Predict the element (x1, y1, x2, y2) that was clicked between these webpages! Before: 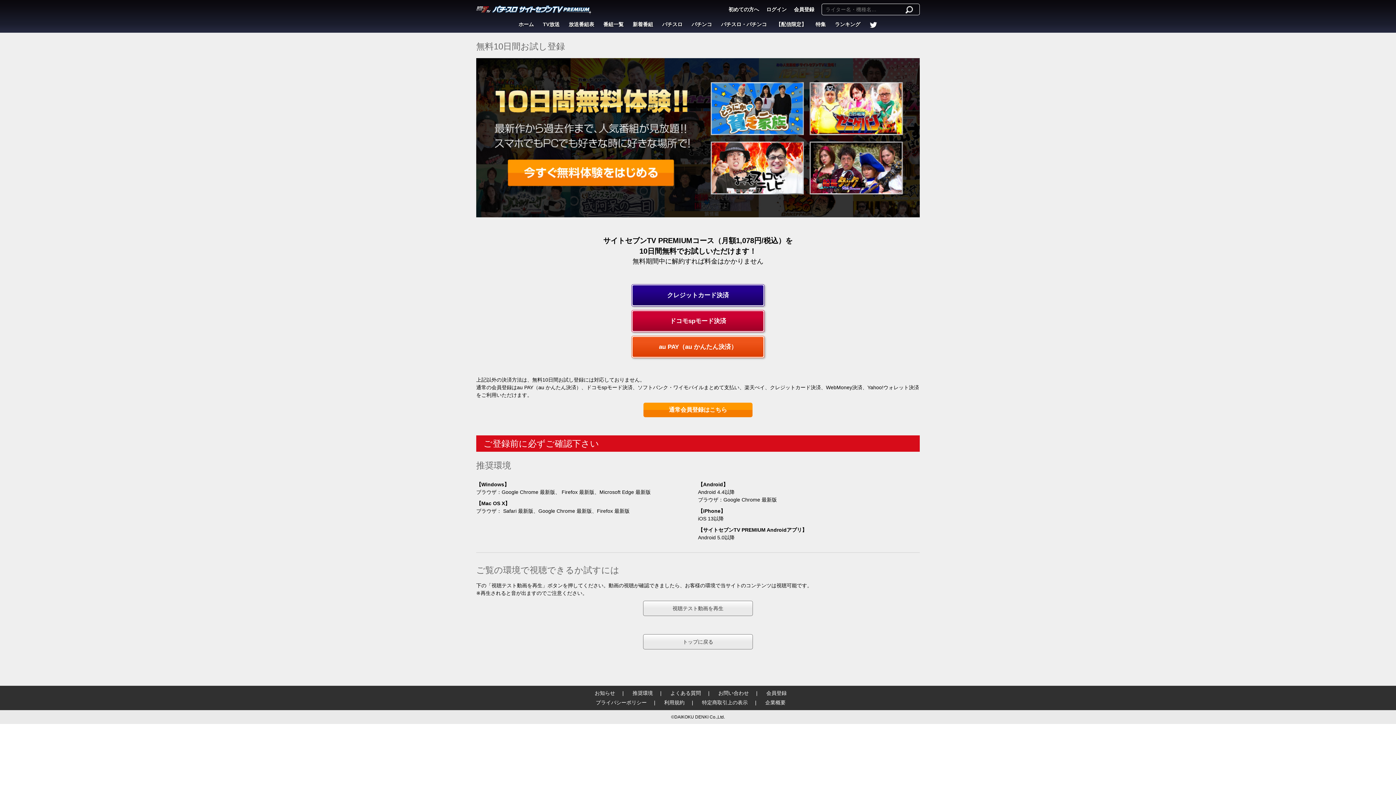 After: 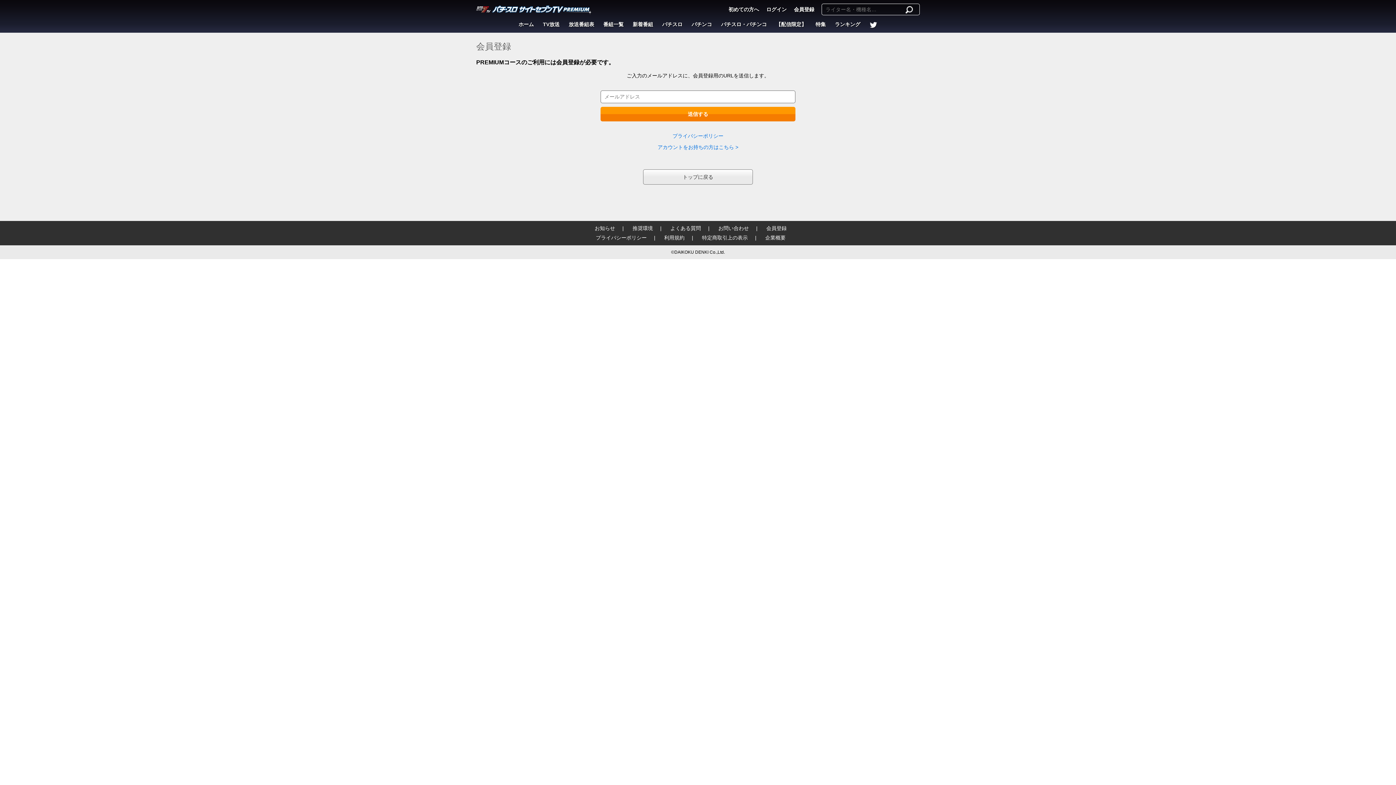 Action: bbox: (632, 284, 764, 306) label: クレジットカード決済